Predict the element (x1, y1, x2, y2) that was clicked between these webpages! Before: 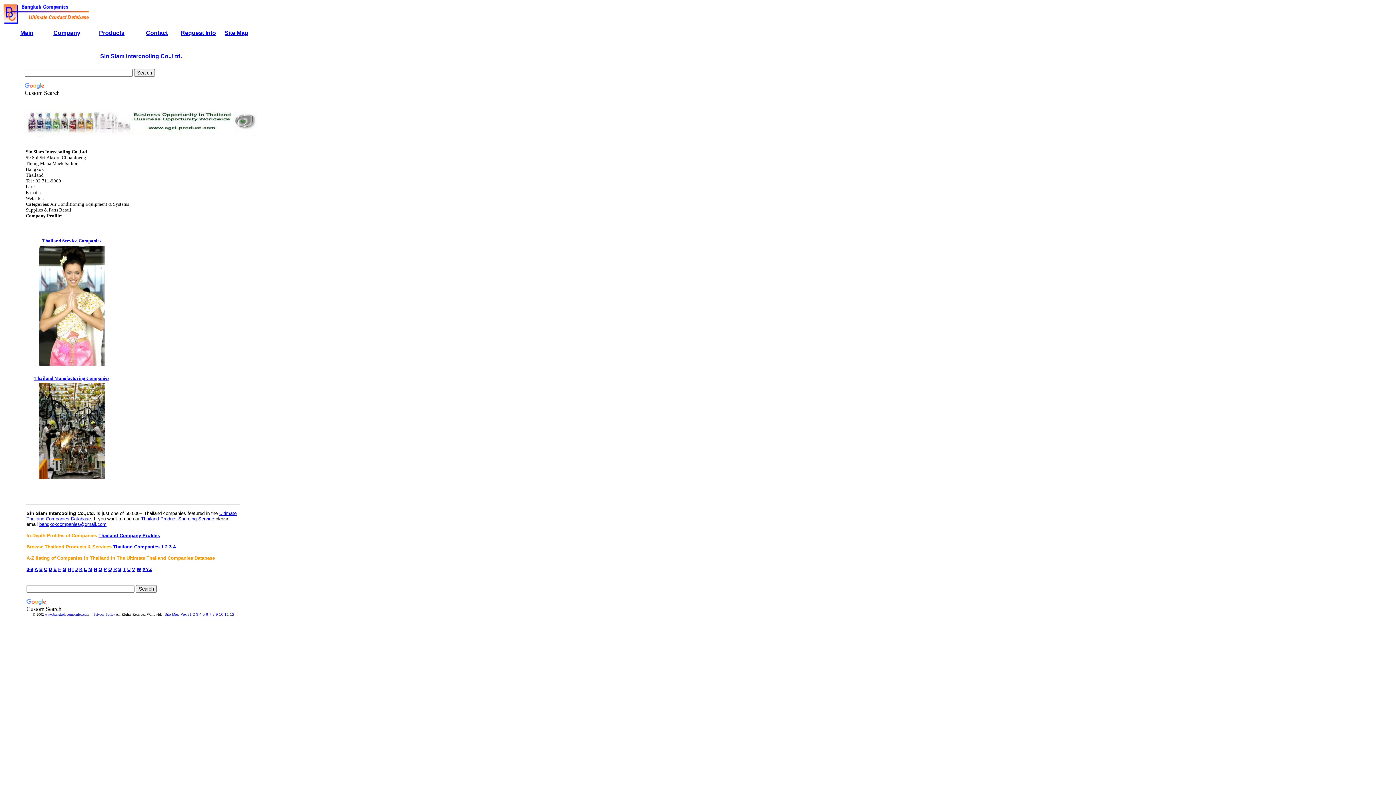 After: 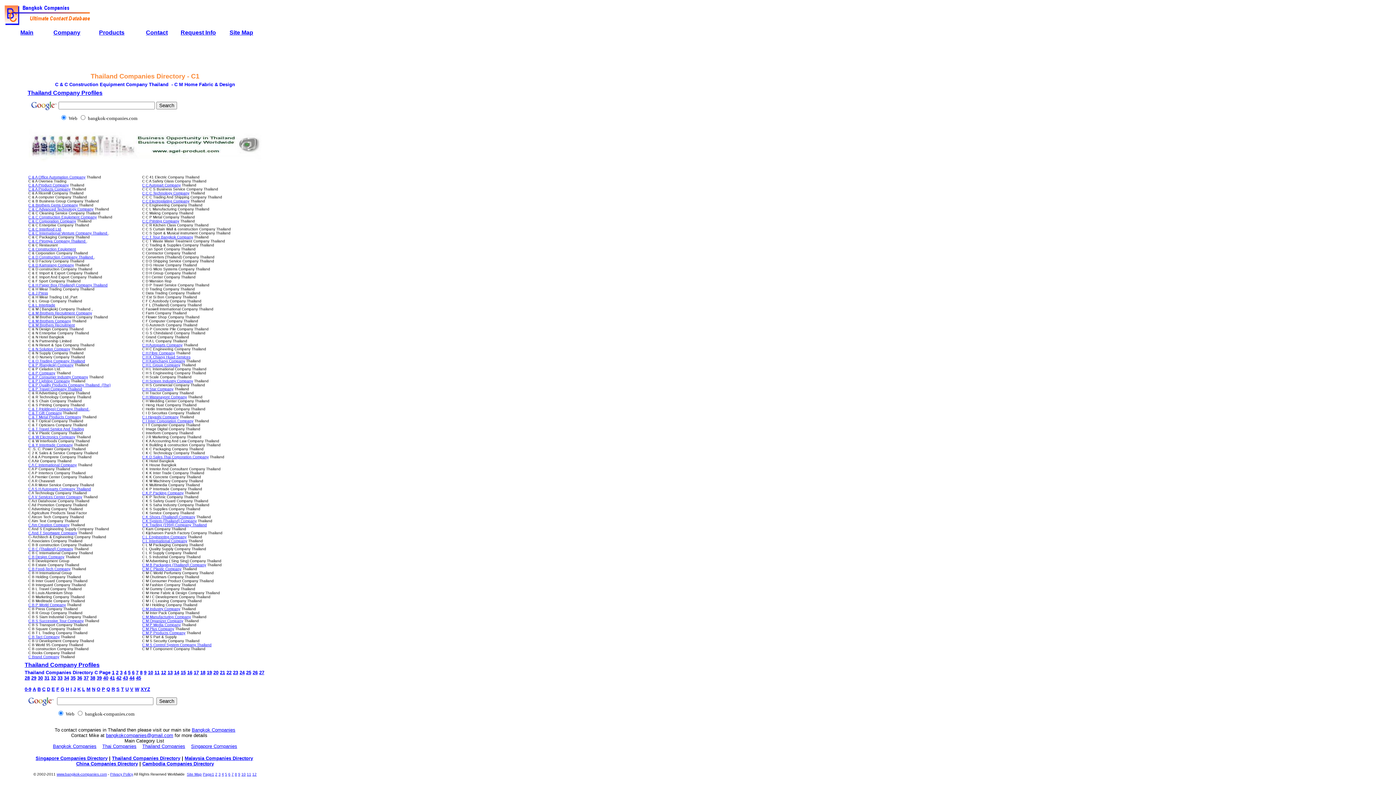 Action: bbox: (44, 566, 47, 572) label: C